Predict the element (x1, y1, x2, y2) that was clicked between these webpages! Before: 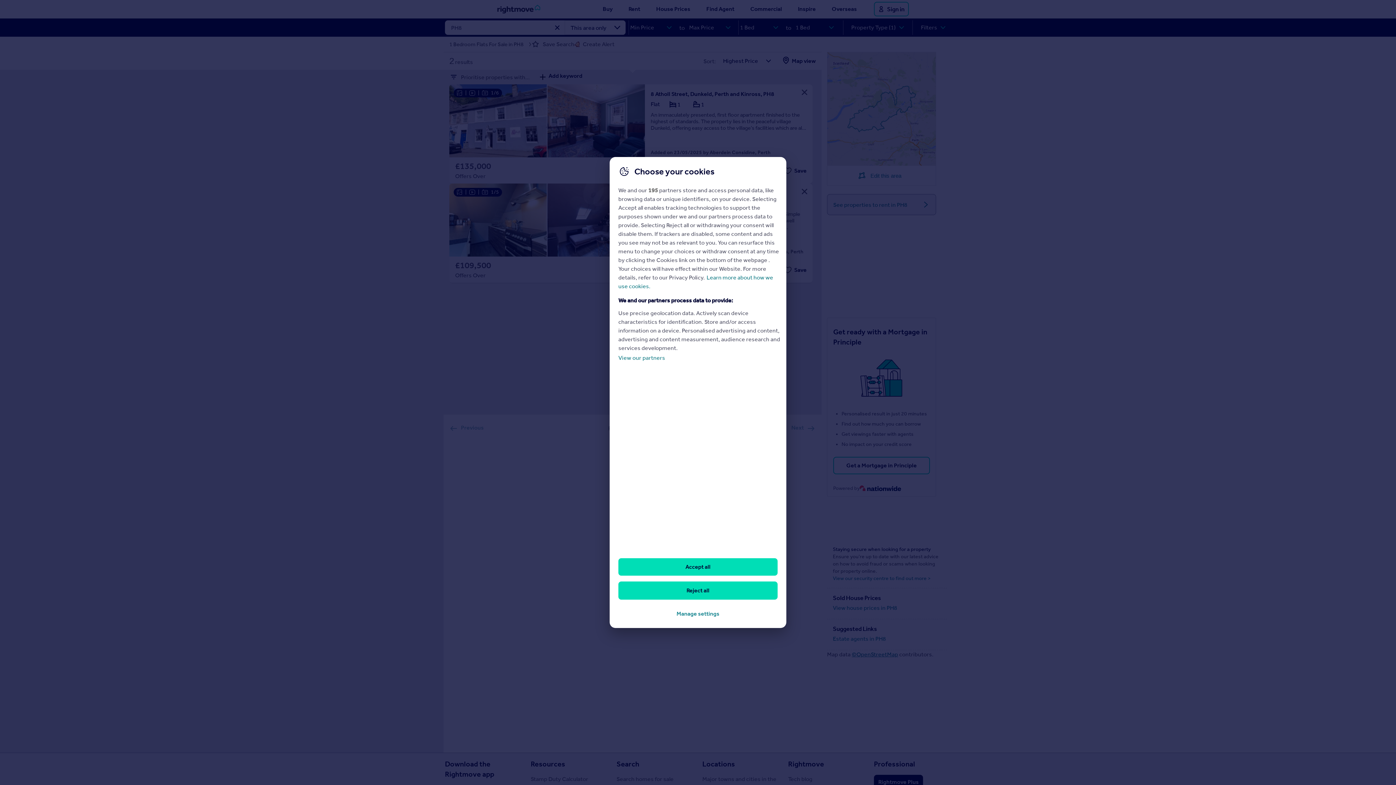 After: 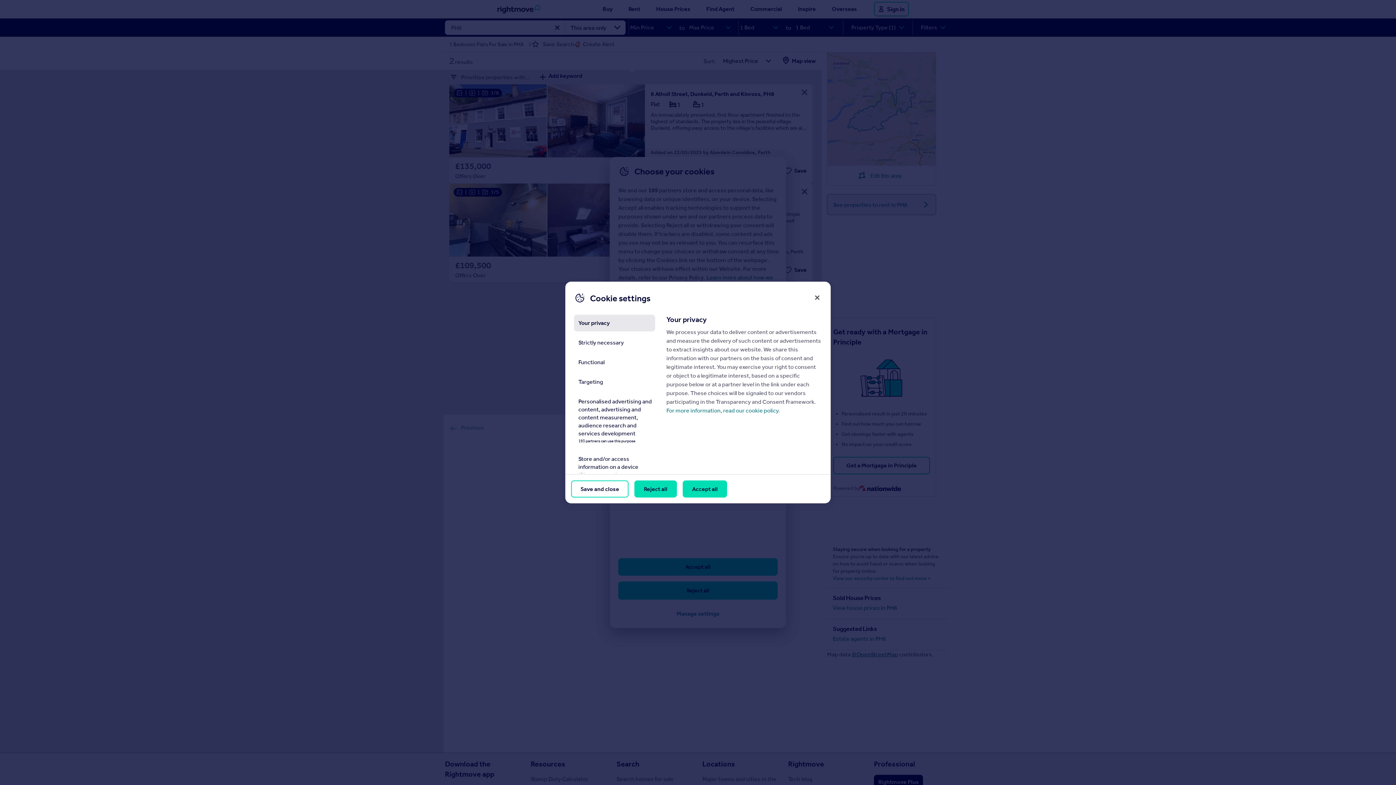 Action: label: Manage settings bbox: (618, 605, 777, 622)